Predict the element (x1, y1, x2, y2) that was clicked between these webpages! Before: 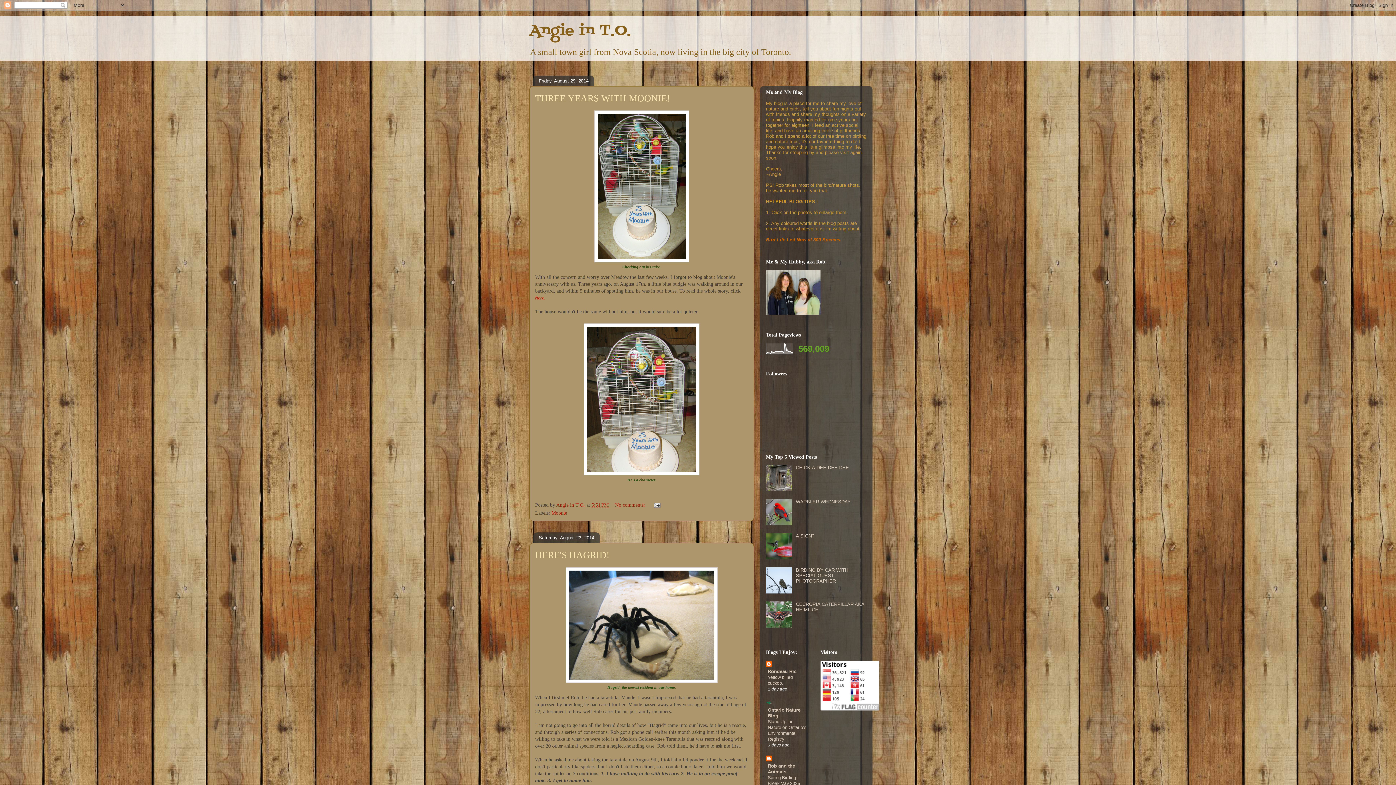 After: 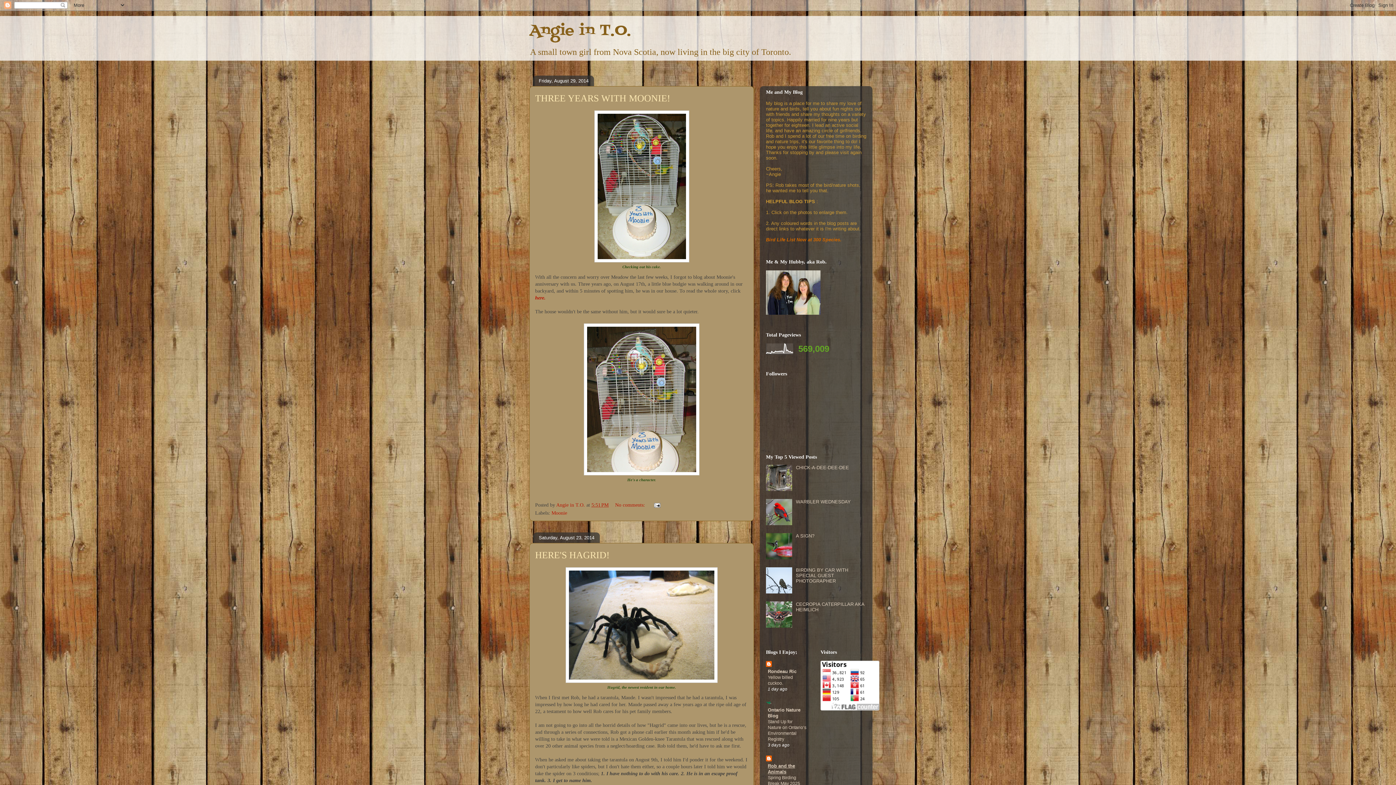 Action: bbox: (768, 763, 795, 774) label: Rob and the Animals